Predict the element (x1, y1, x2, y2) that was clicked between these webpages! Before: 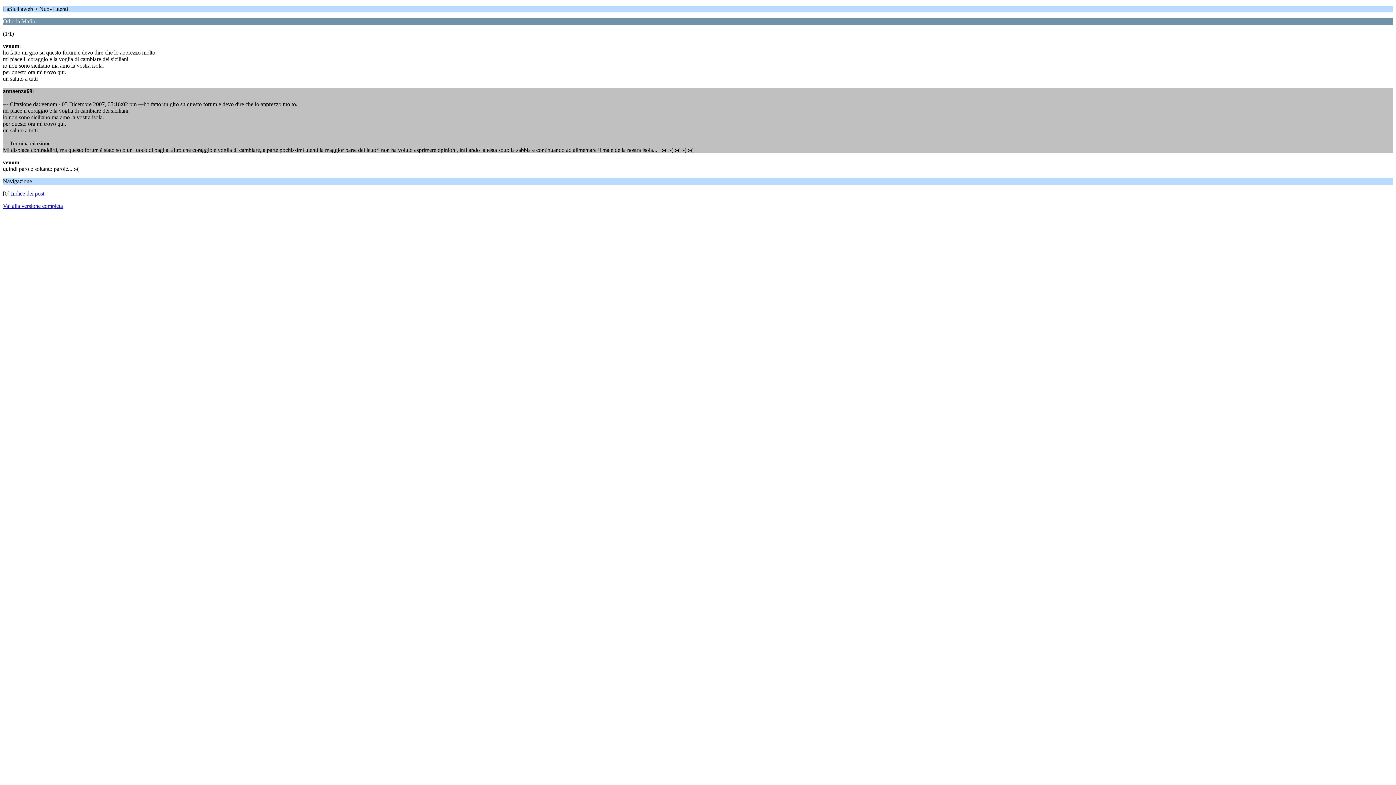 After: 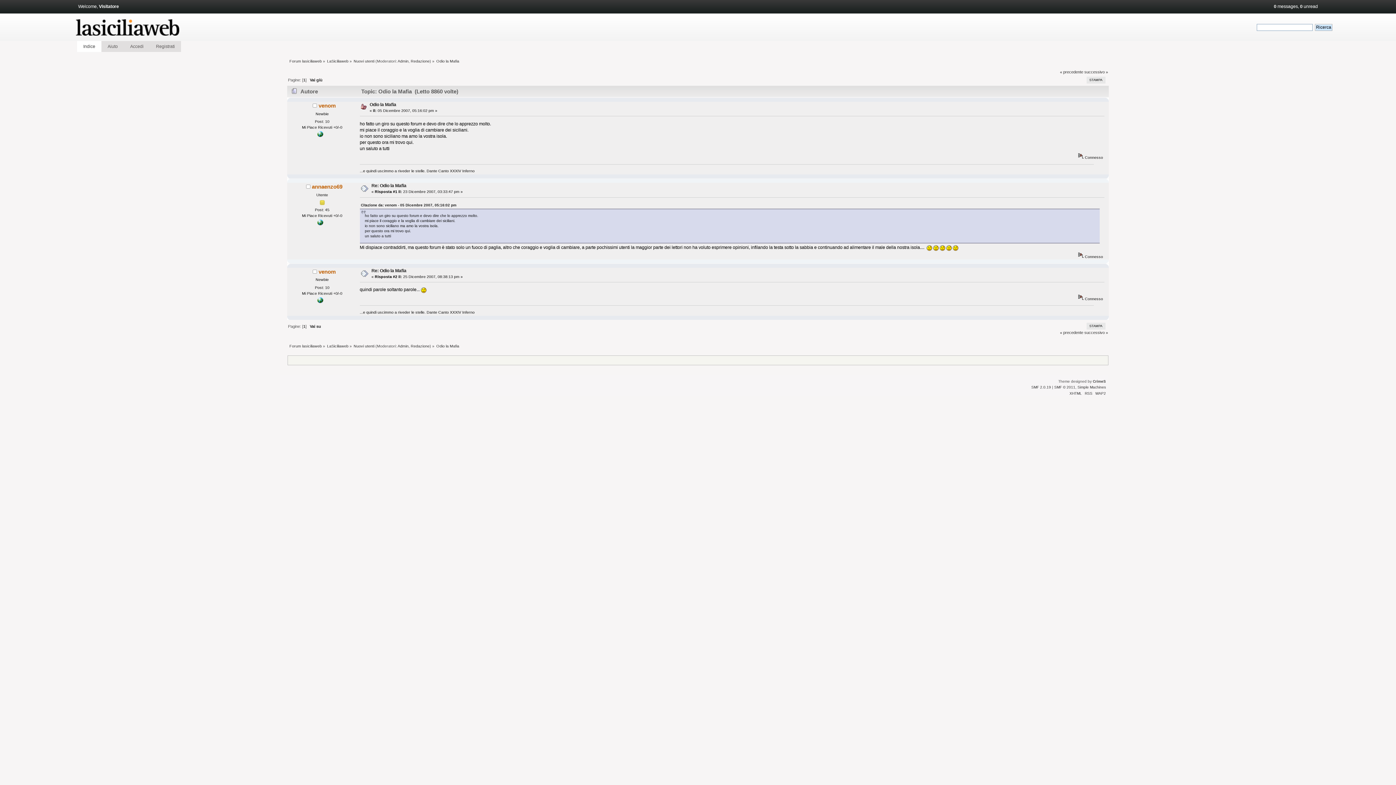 Action: bbox: (2, 202, 62, 209) label: Vai alla versione completa